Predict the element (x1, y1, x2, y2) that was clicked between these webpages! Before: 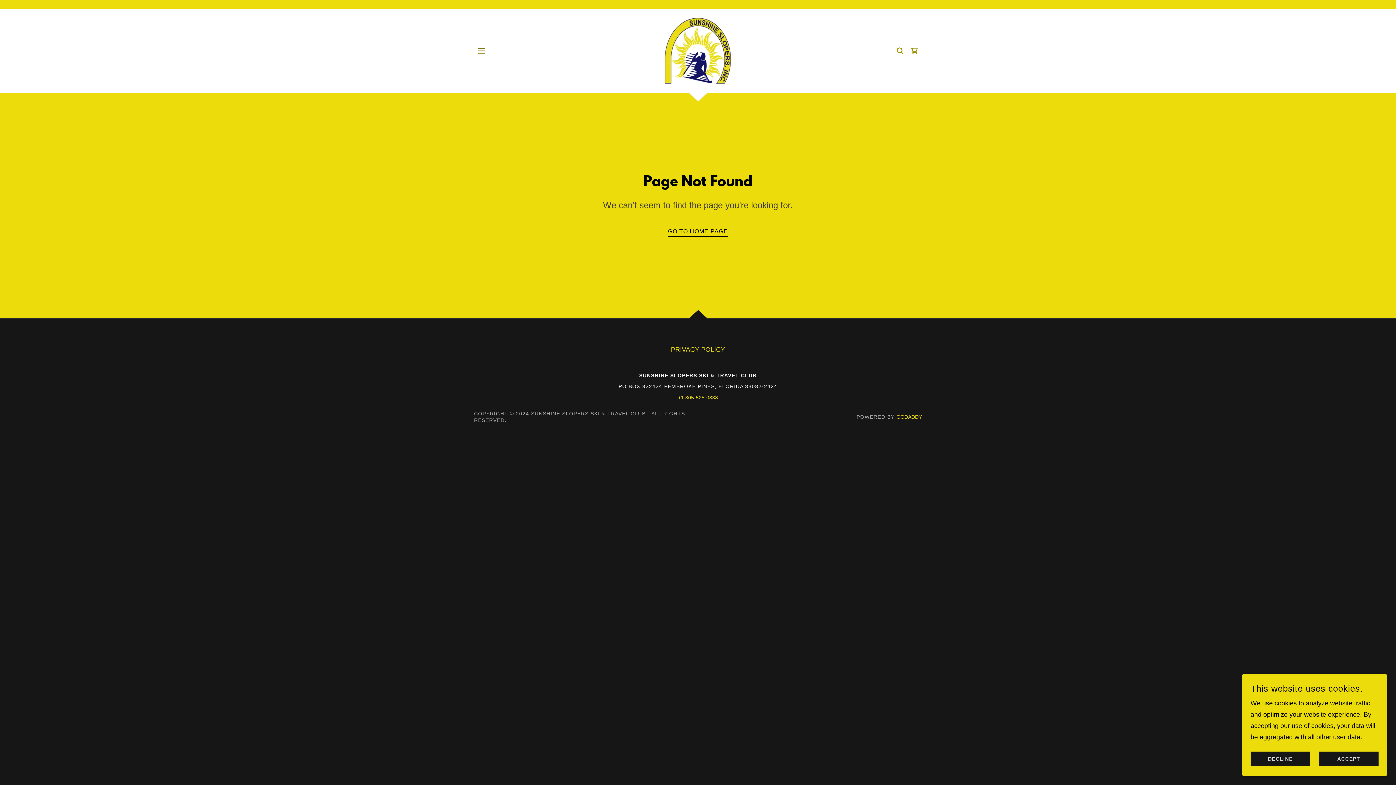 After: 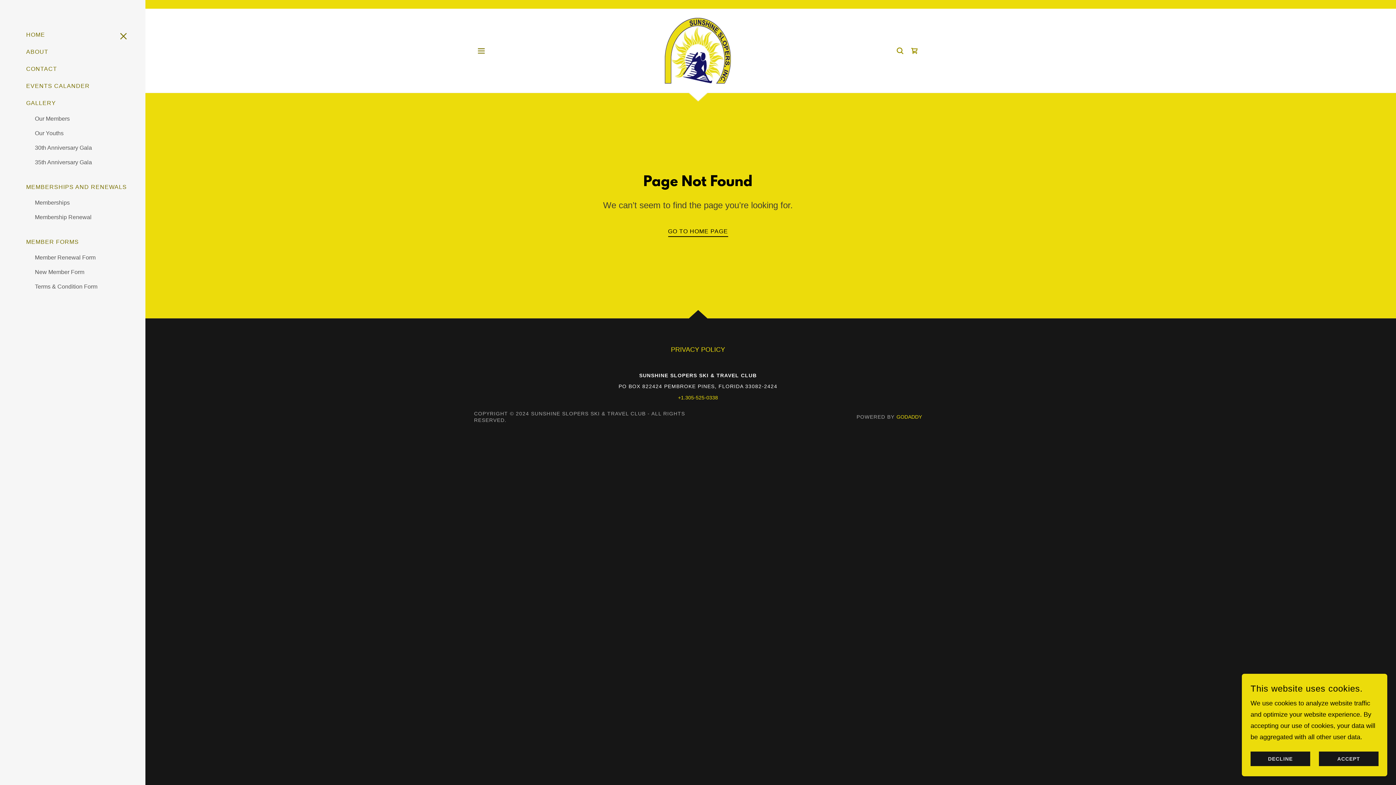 Action: bbox: (474, 43, 488, 58) label: Hamburger Site Navigation Icon